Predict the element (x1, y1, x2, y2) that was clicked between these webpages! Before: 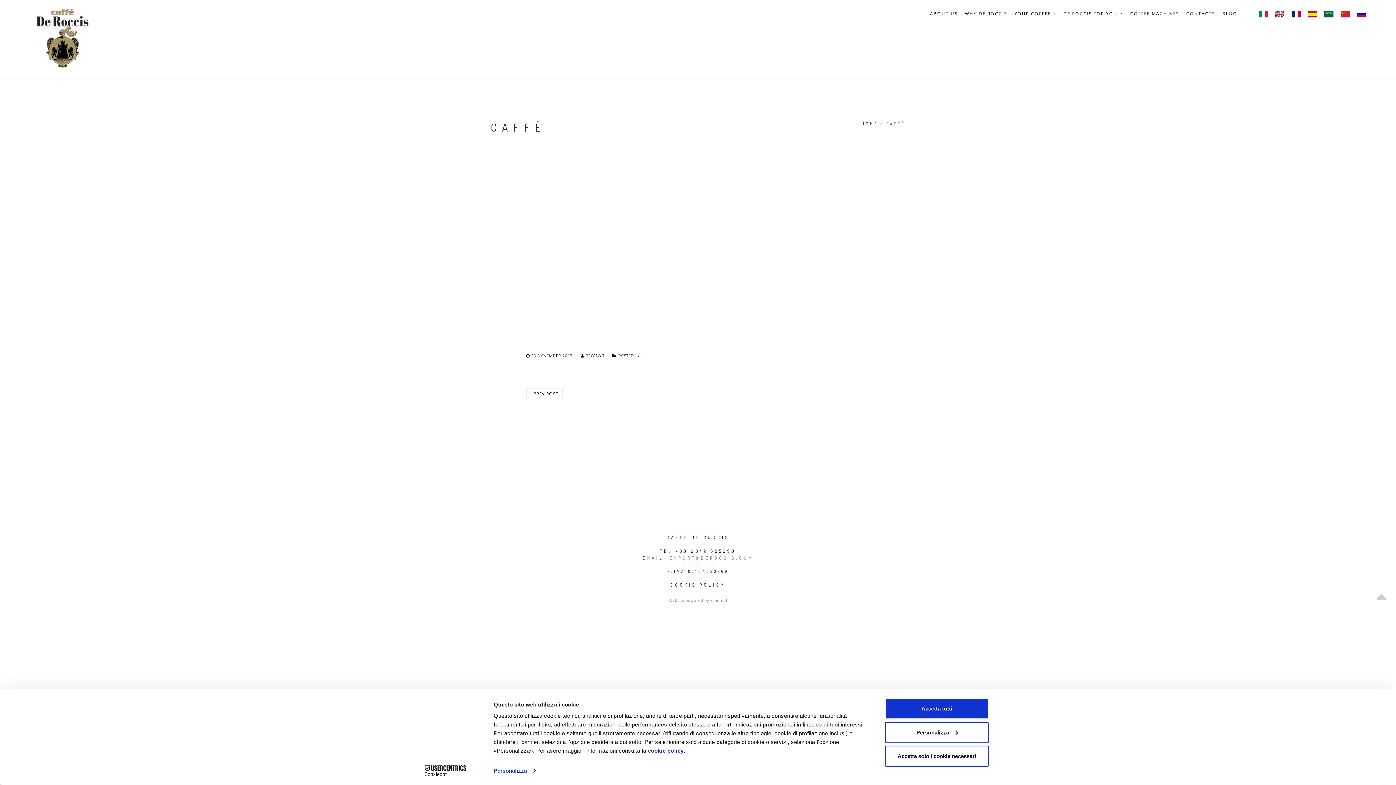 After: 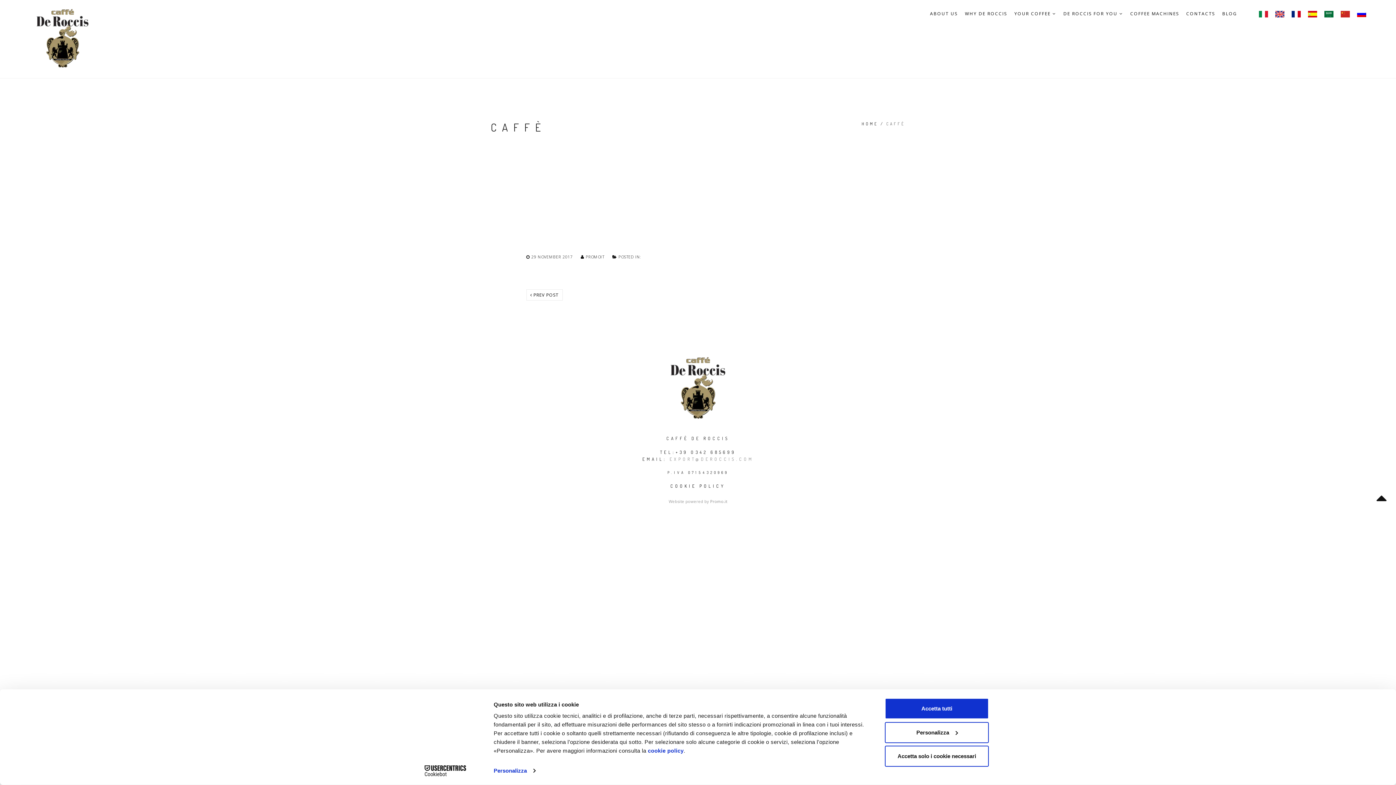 Action: bbox: (1374, 536, 1389, 551)